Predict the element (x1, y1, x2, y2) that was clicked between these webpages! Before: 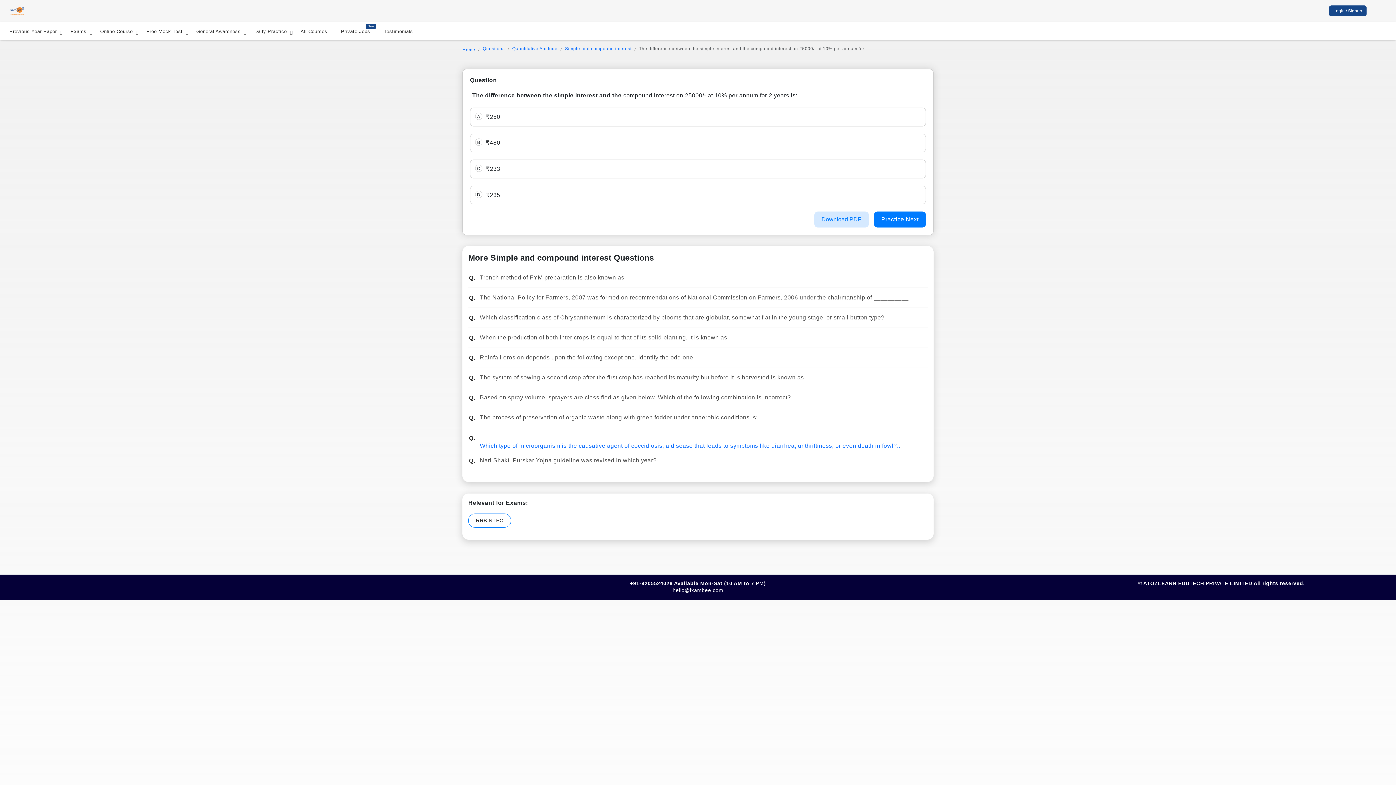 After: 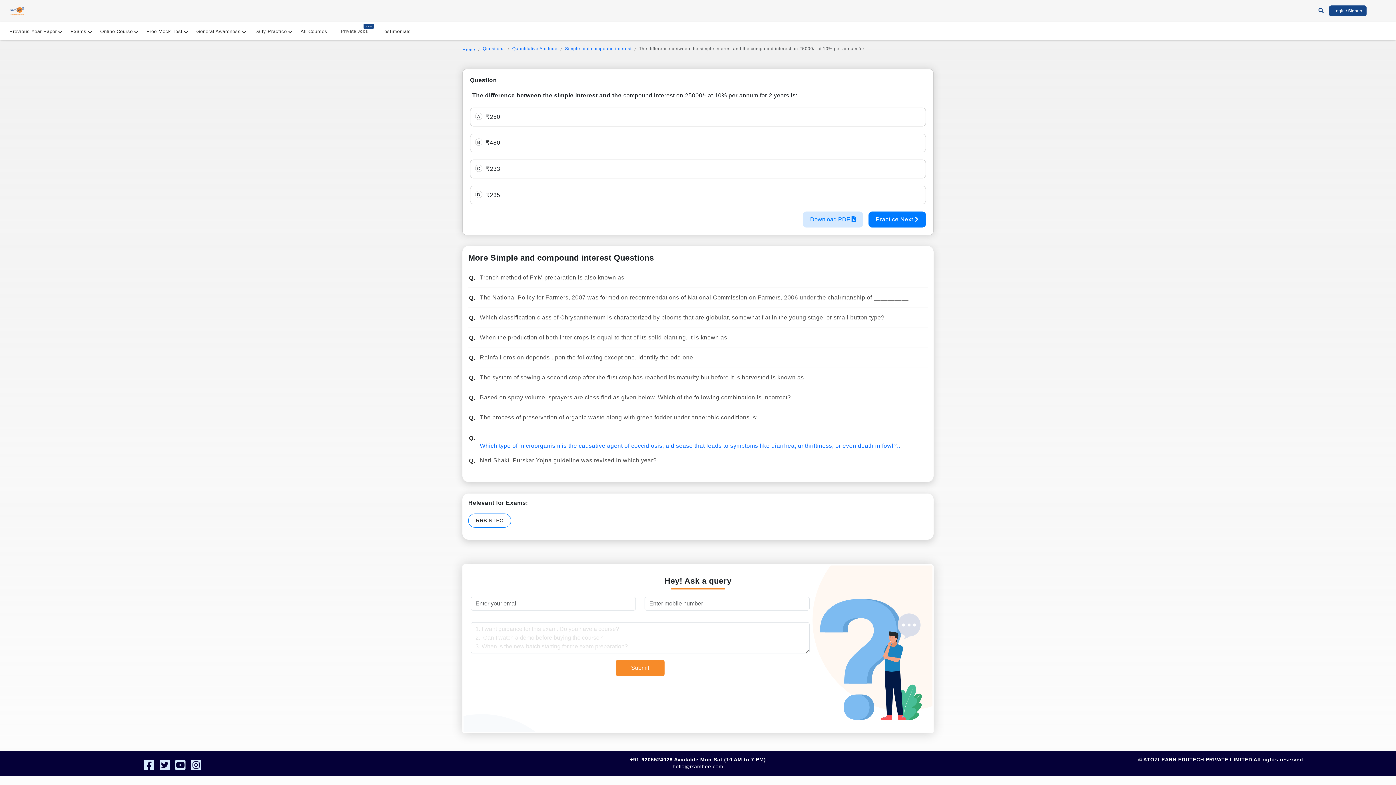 Action: bbox: (672, 587, 723, 593) label: hello@ixambee.com